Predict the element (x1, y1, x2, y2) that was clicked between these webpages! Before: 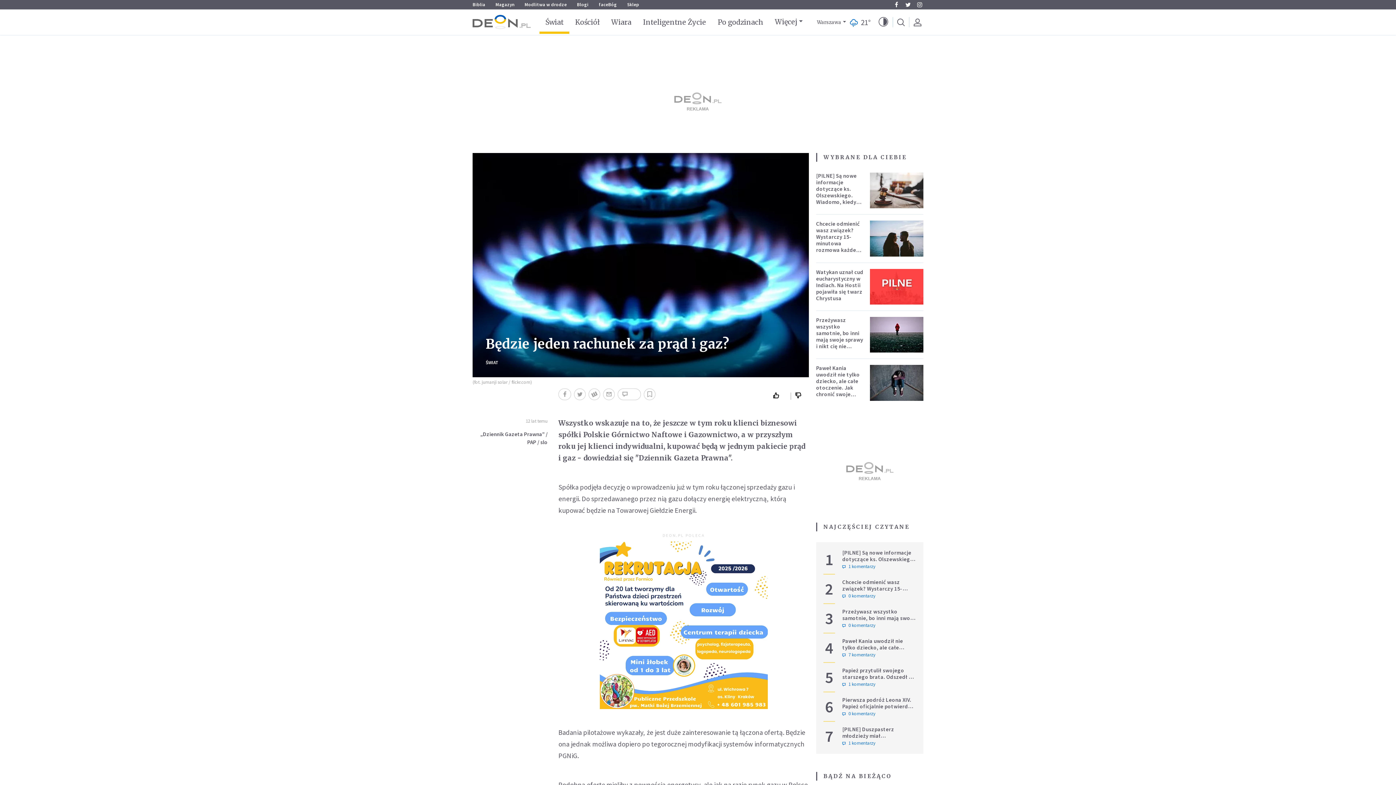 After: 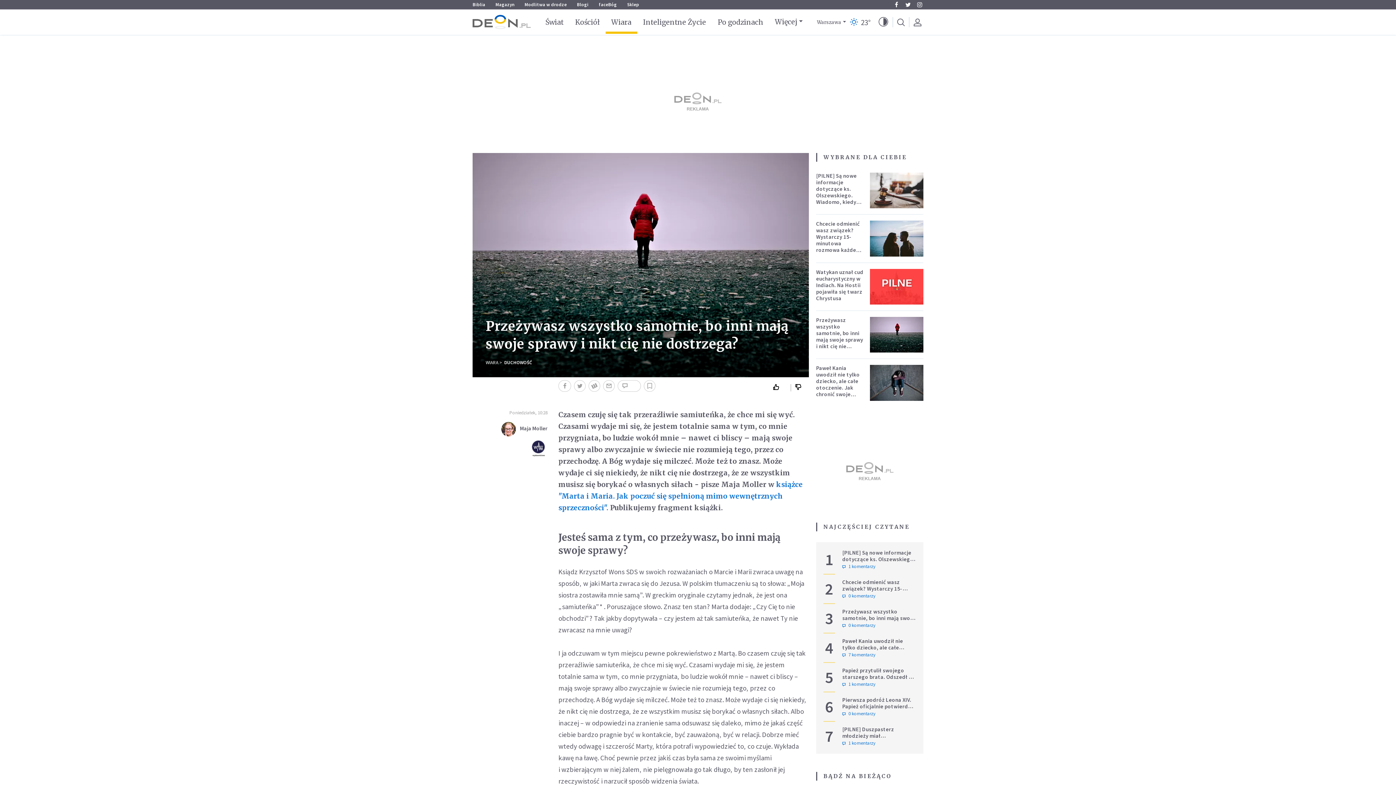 Action: bbox: (870, 317, 923, 352)